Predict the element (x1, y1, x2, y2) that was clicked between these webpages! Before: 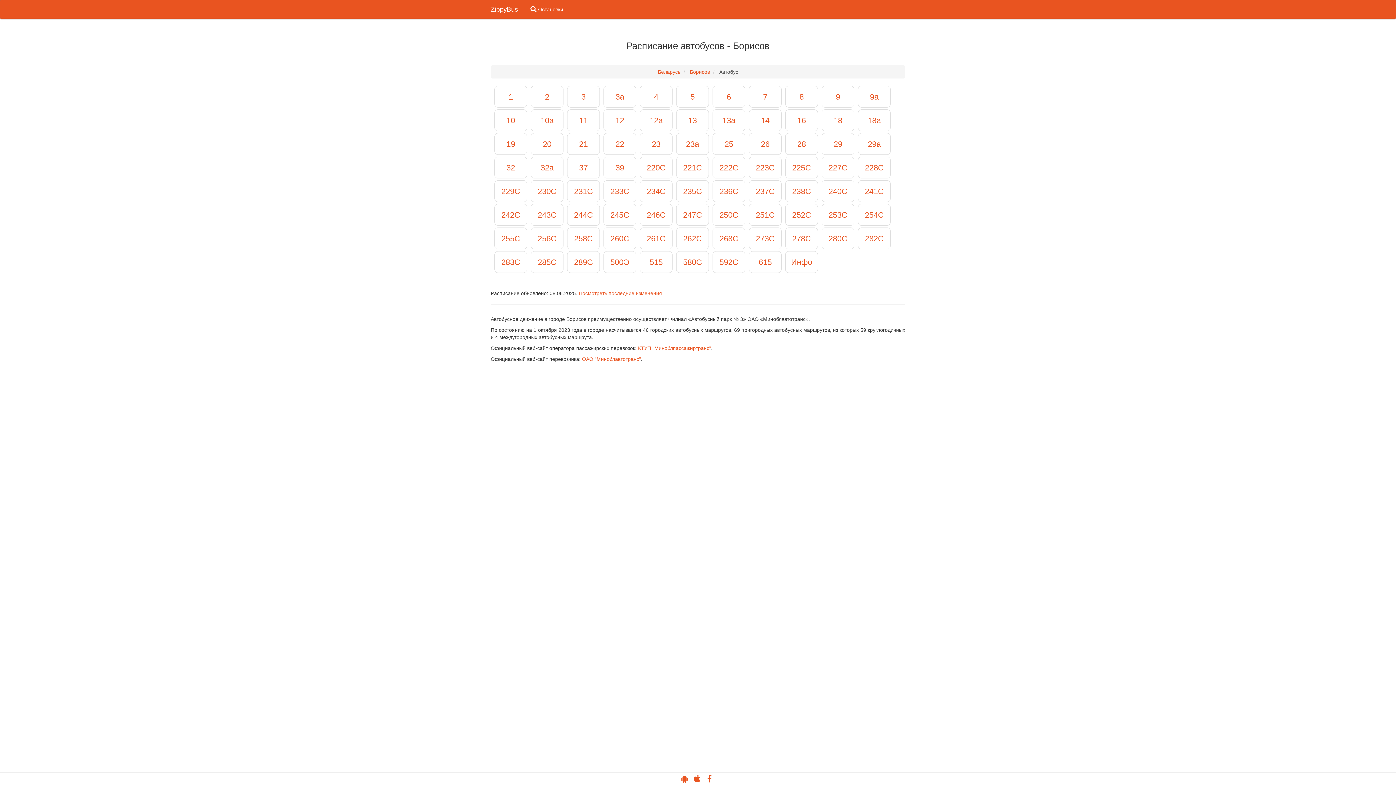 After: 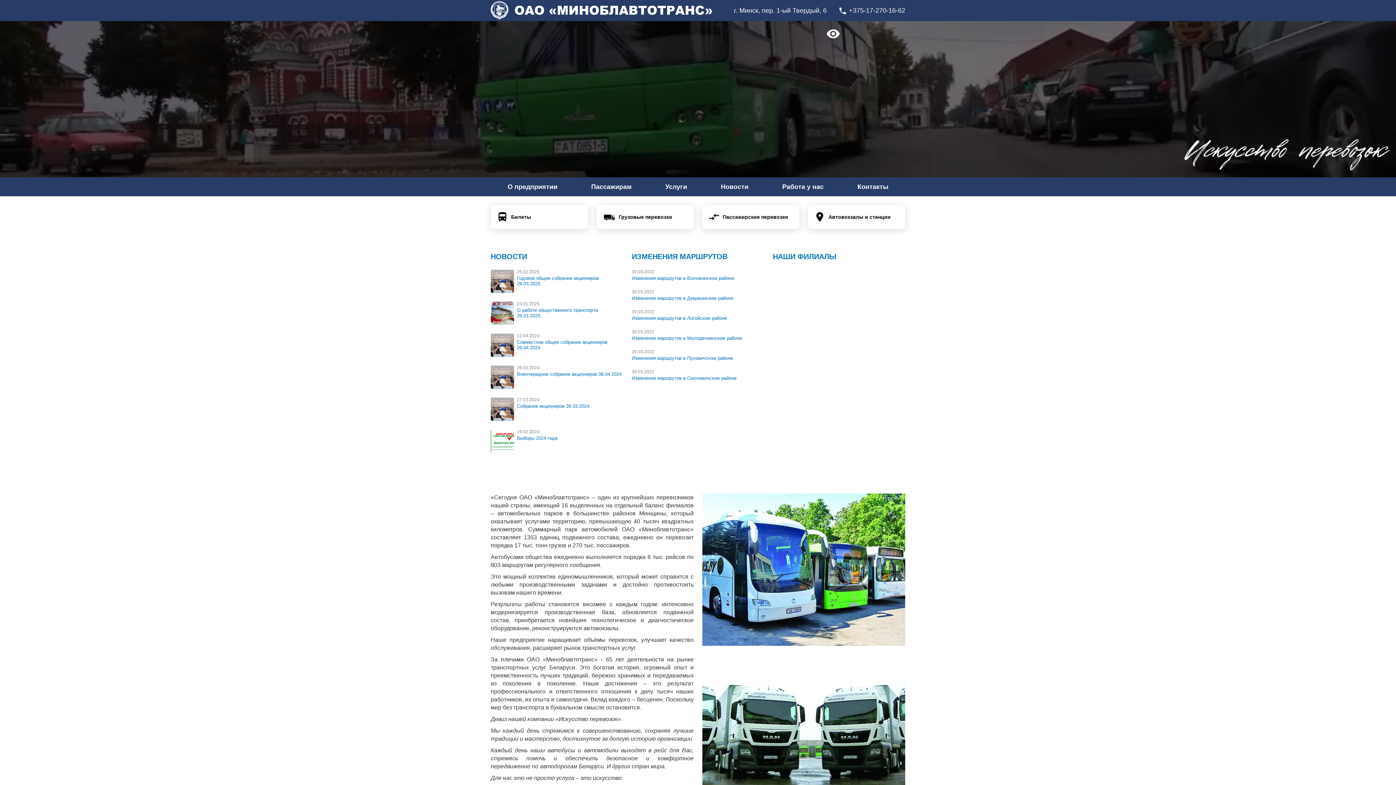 Action: bbox: (582, 356, 641, 362) label: ОАО "Миноблавтотранс"